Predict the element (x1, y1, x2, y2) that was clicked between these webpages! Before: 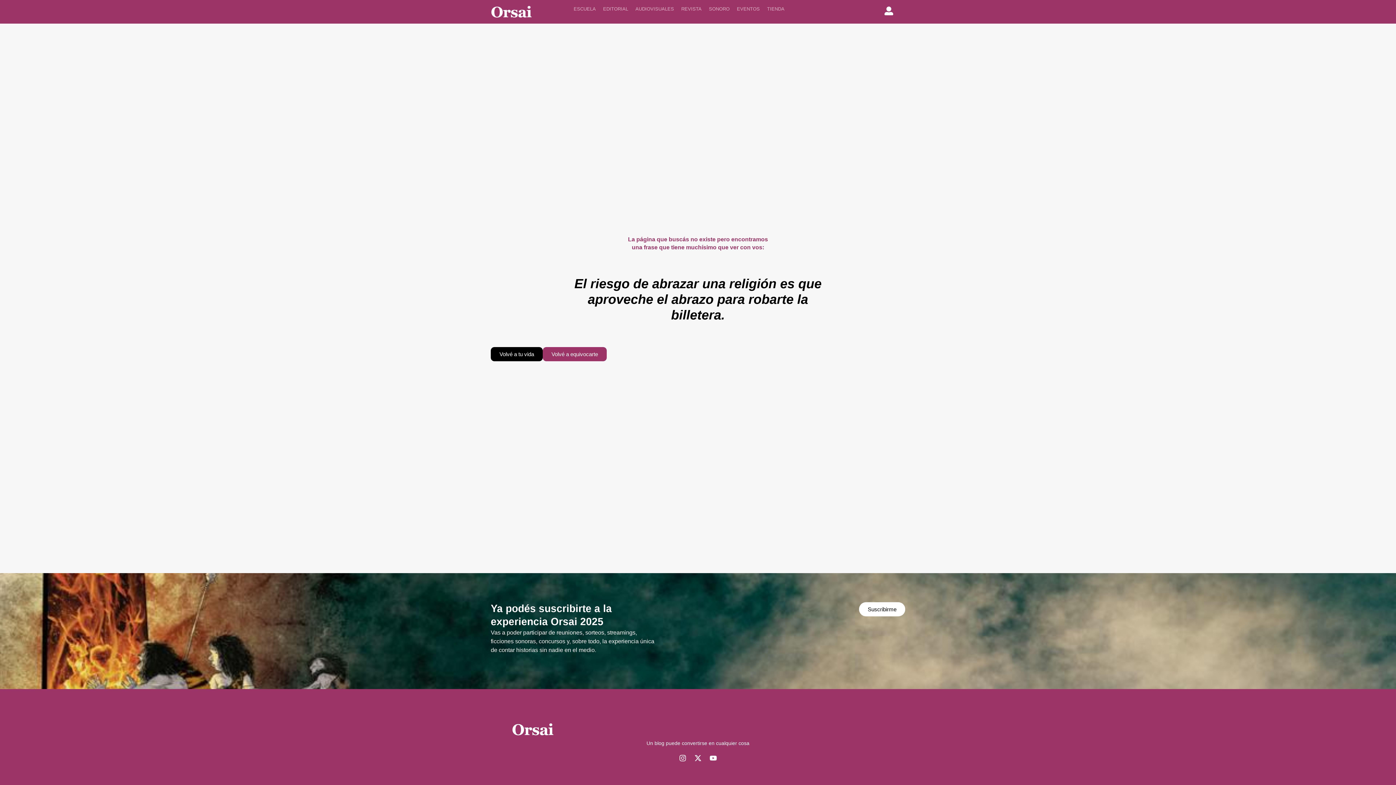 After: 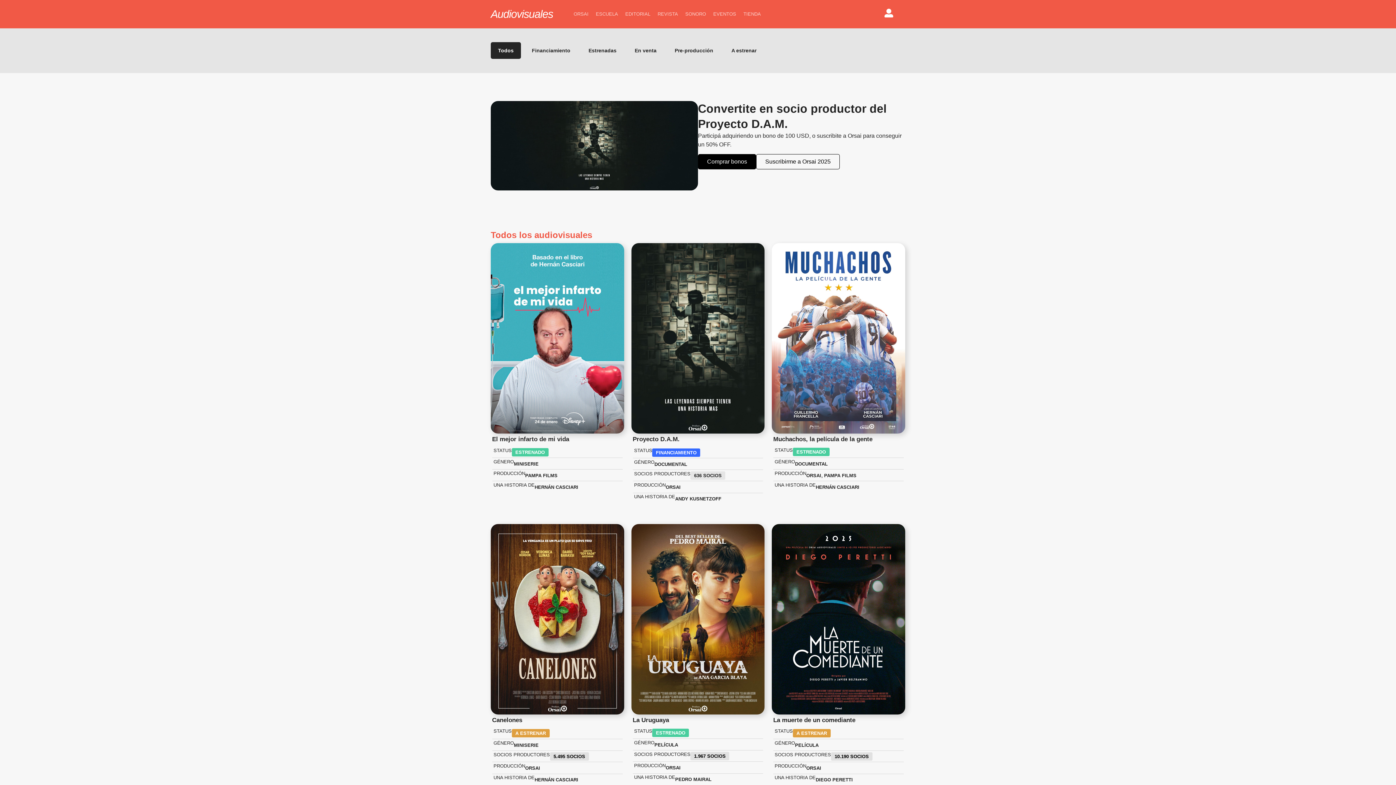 Action: label: AUDIOVISUALES bbox: (635, 5, 674, 12)